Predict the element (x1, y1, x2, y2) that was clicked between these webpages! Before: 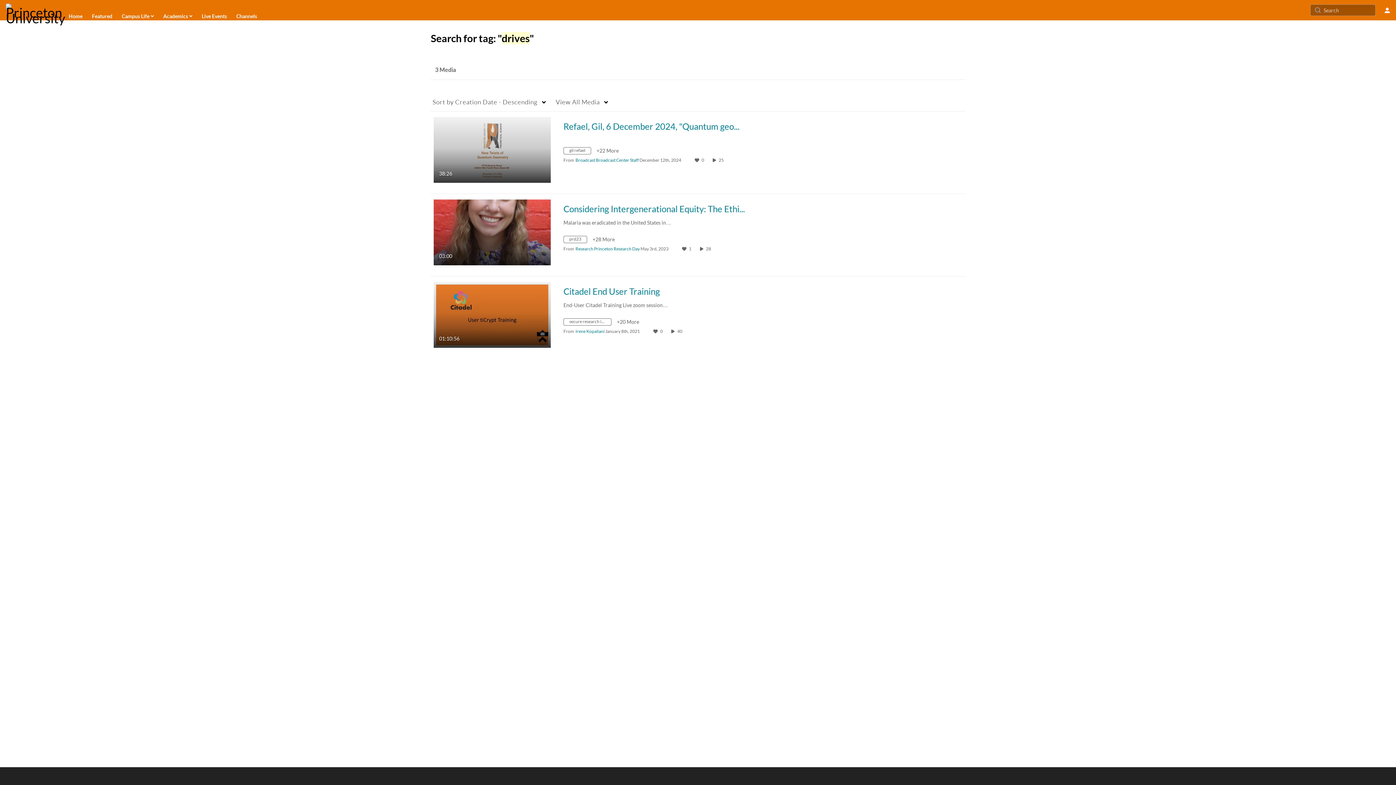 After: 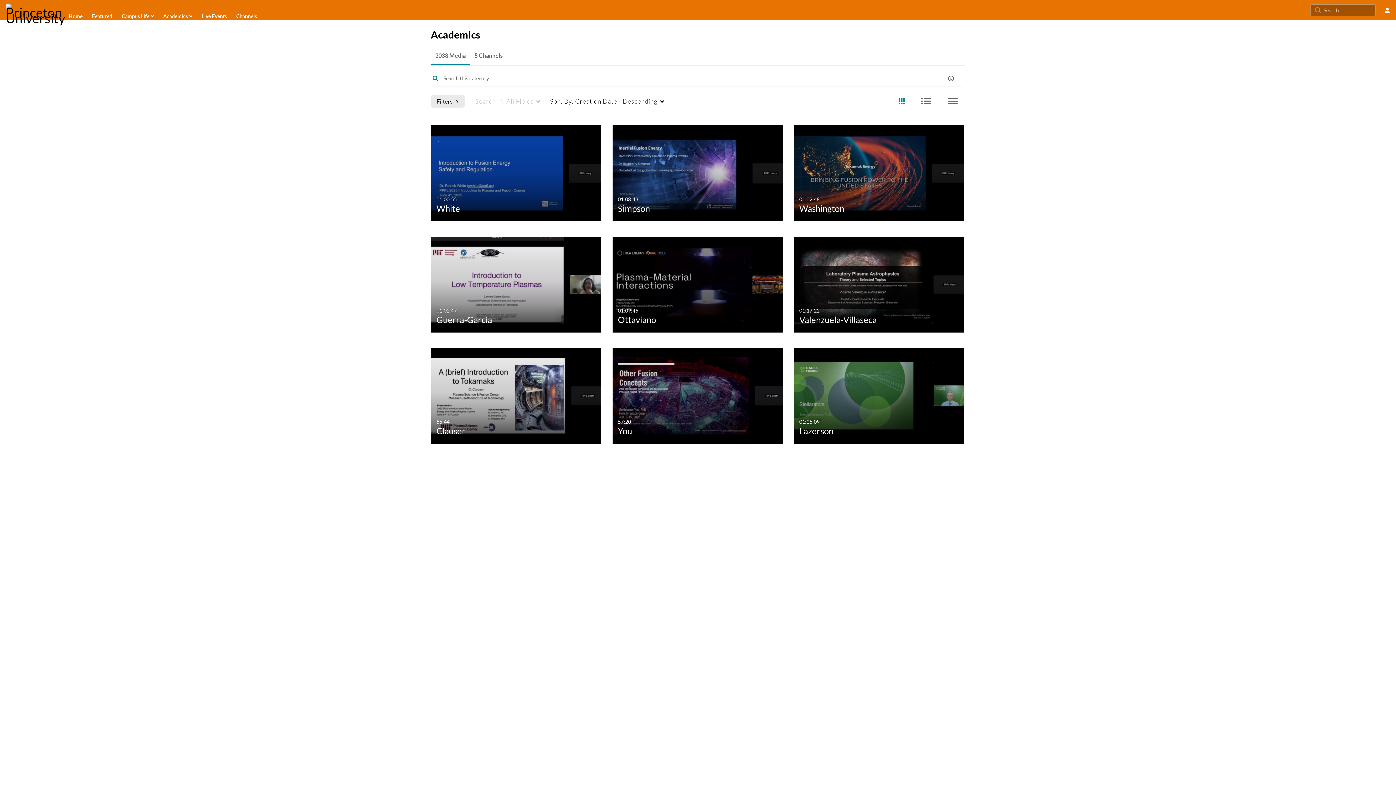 Action: label: Academics bbox: (162, 10, 192, 21)